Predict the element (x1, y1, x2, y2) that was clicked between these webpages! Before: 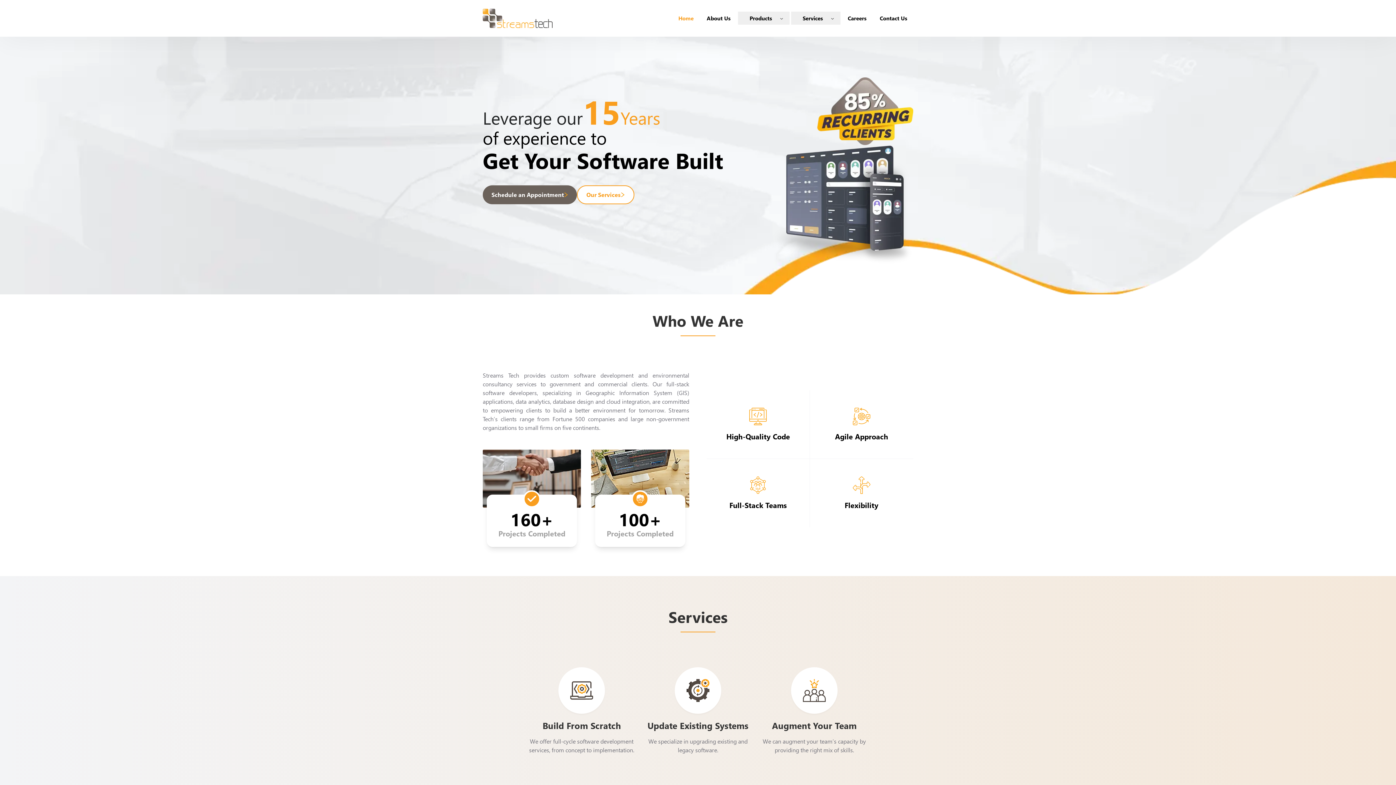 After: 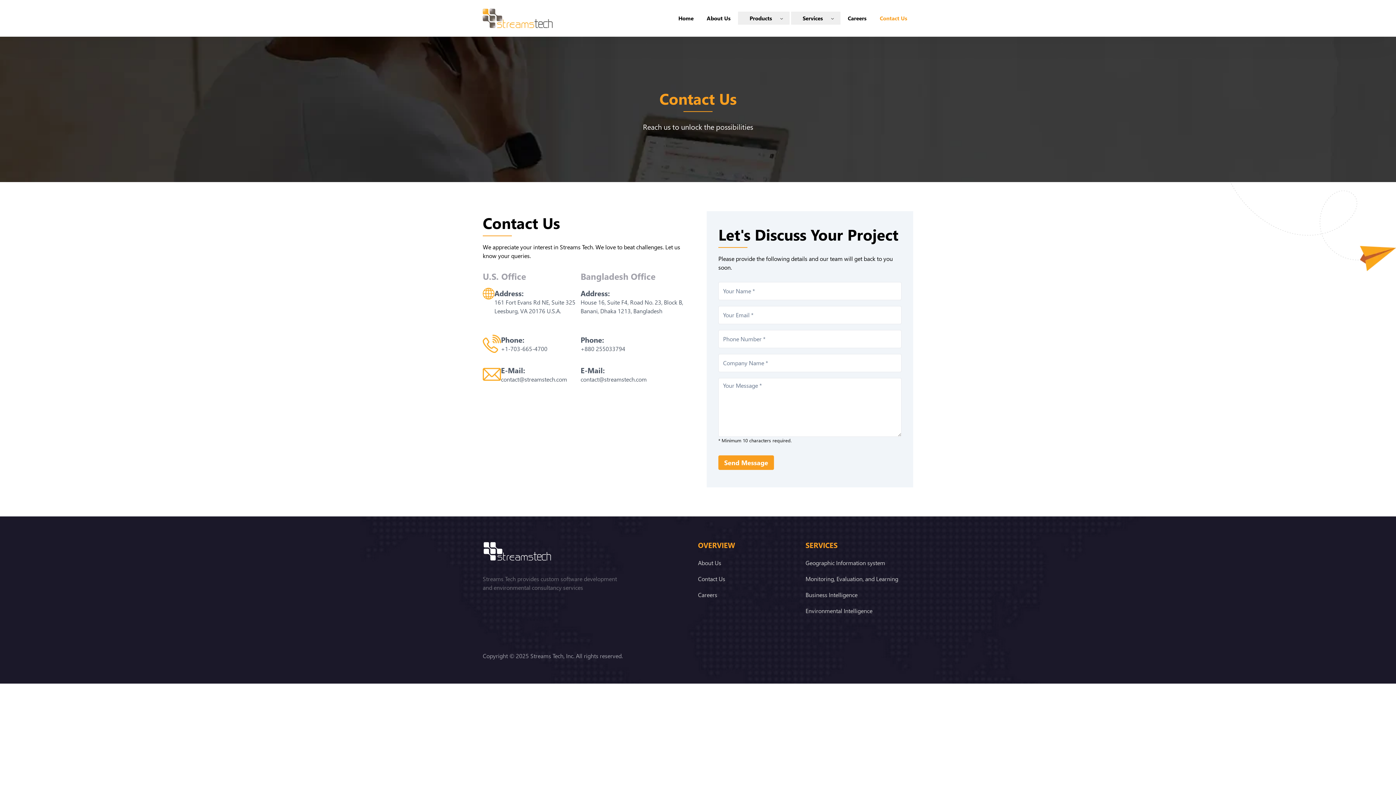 Action: label: Contact Us bbox: (874, 11, 913, 24)